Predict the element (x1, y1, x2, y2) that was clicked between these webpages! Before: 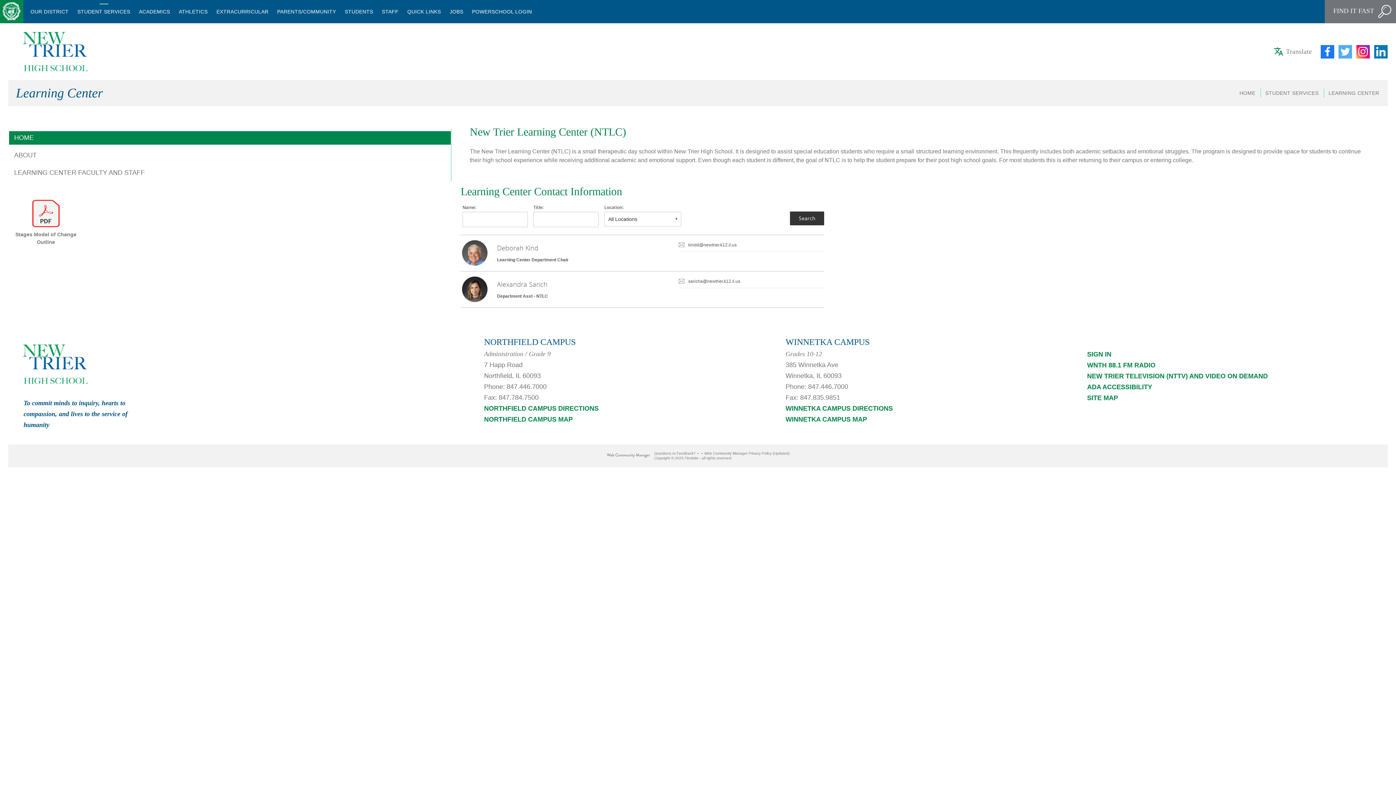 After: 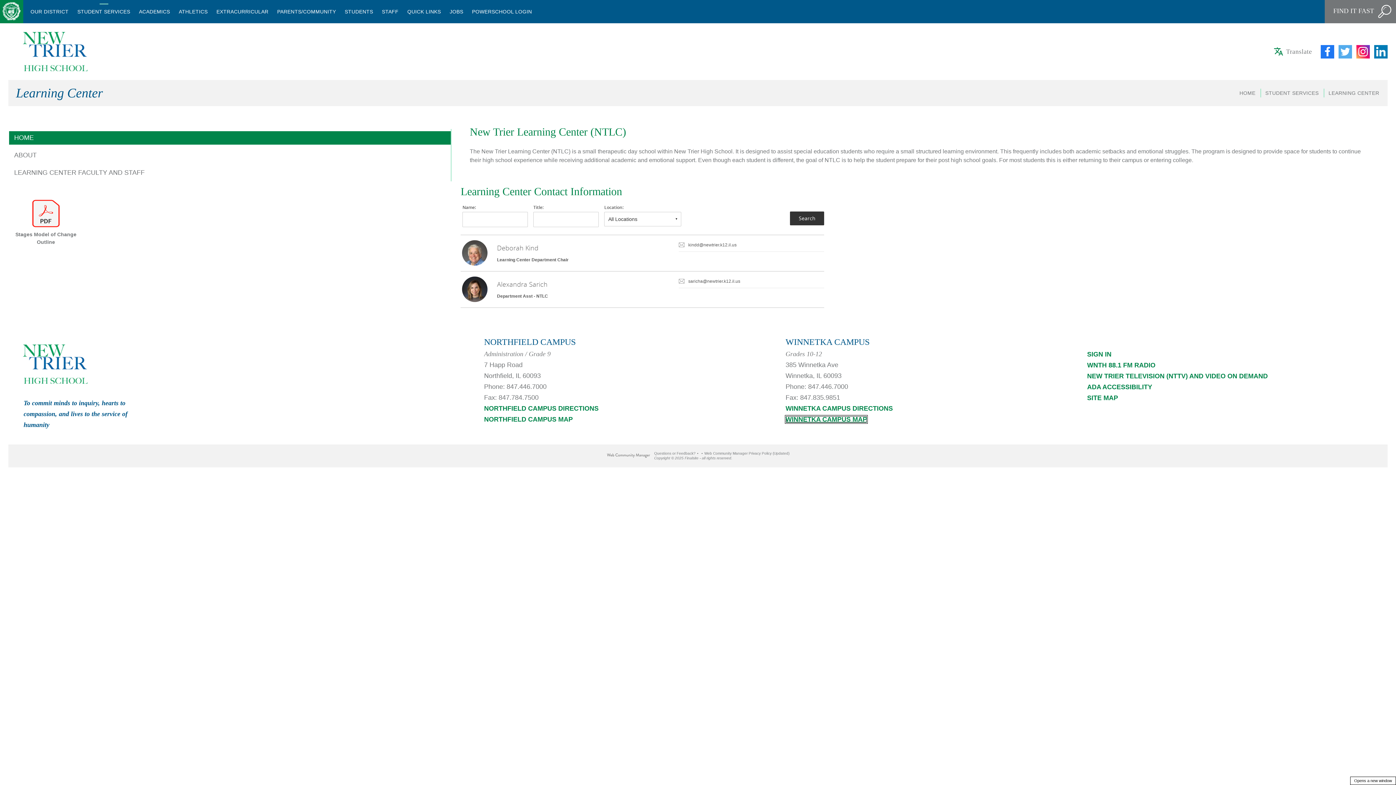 Action: bbox: (785, 416, 867, 423) label: Winnetka Campus Map - Opens a new window